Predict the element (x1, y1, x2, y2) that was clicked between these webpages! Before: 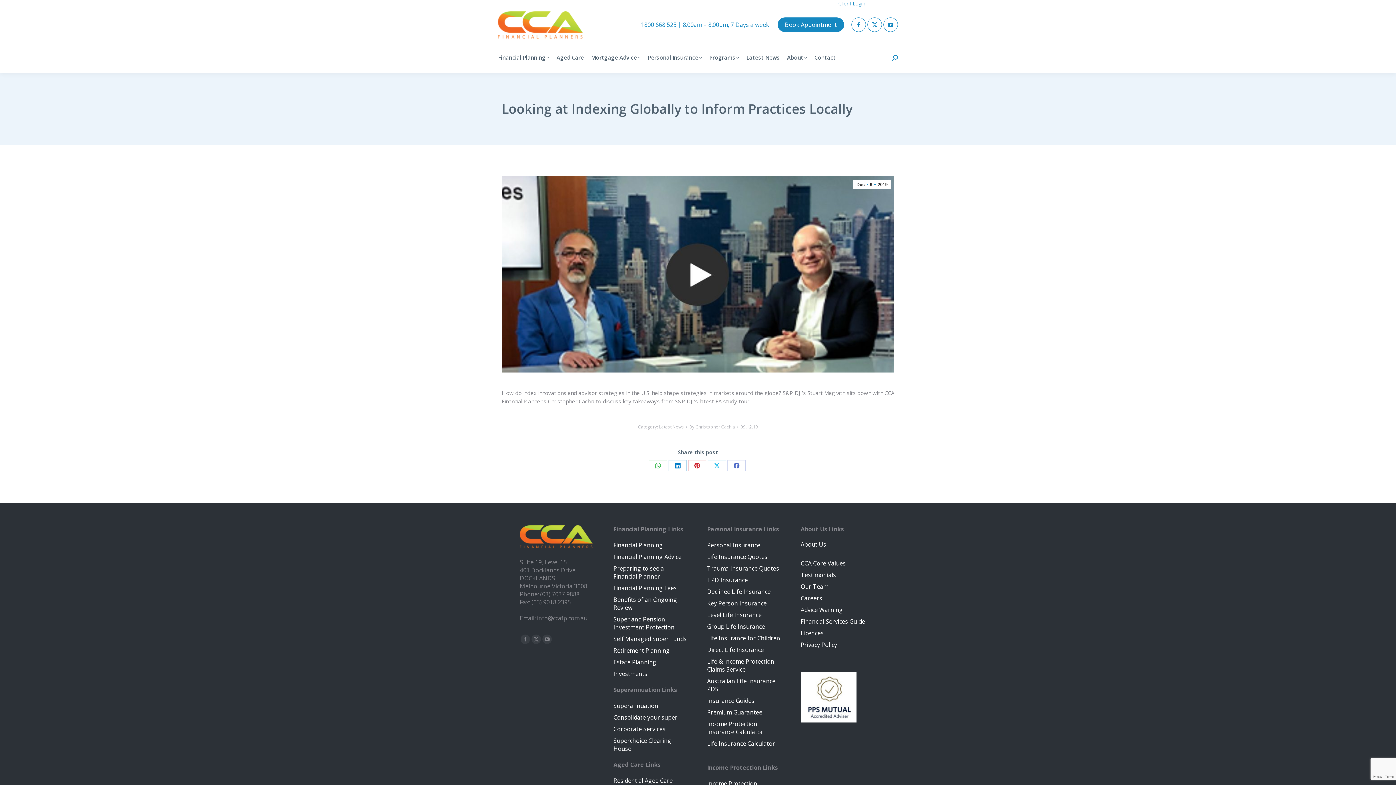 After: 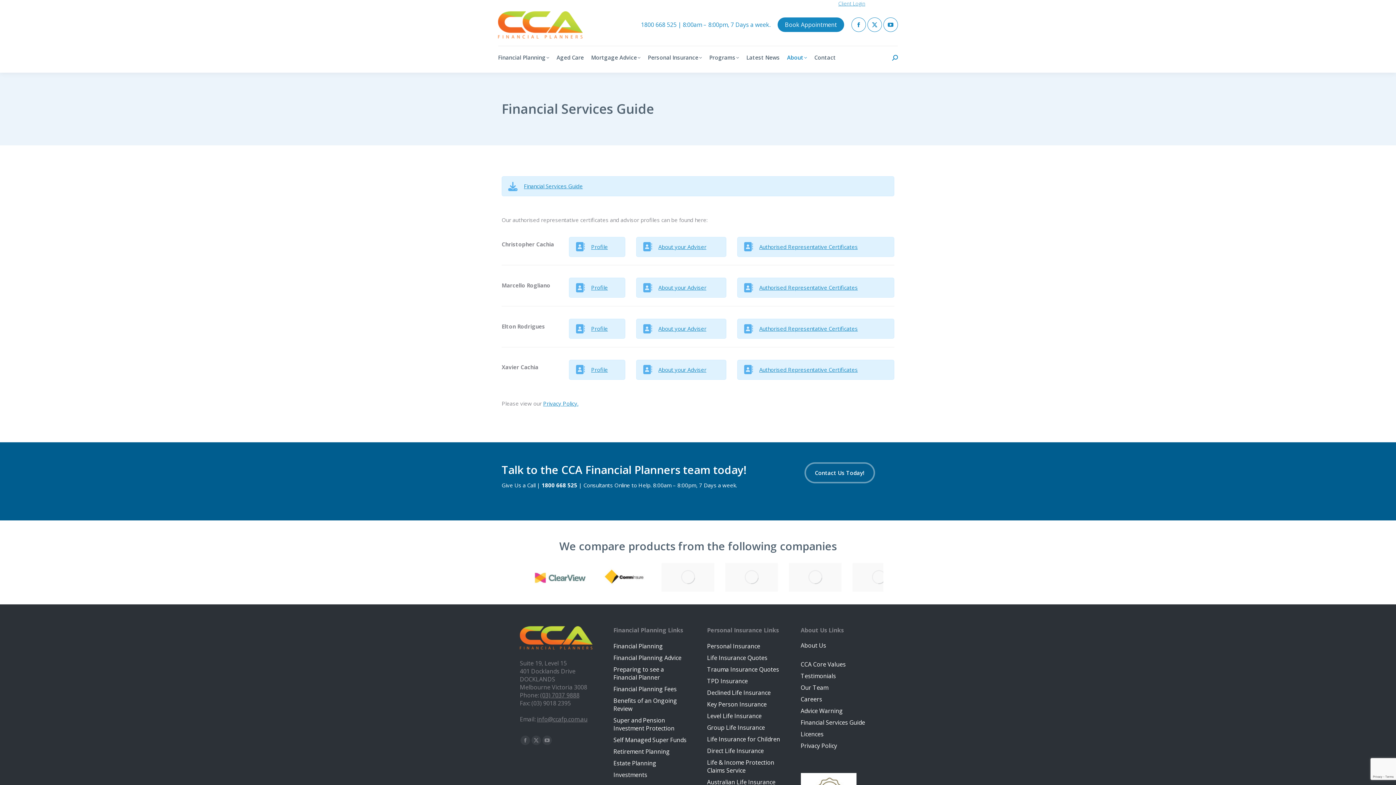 Action: label: Financial Services Guide bbox: (800, 617, 865, 625)